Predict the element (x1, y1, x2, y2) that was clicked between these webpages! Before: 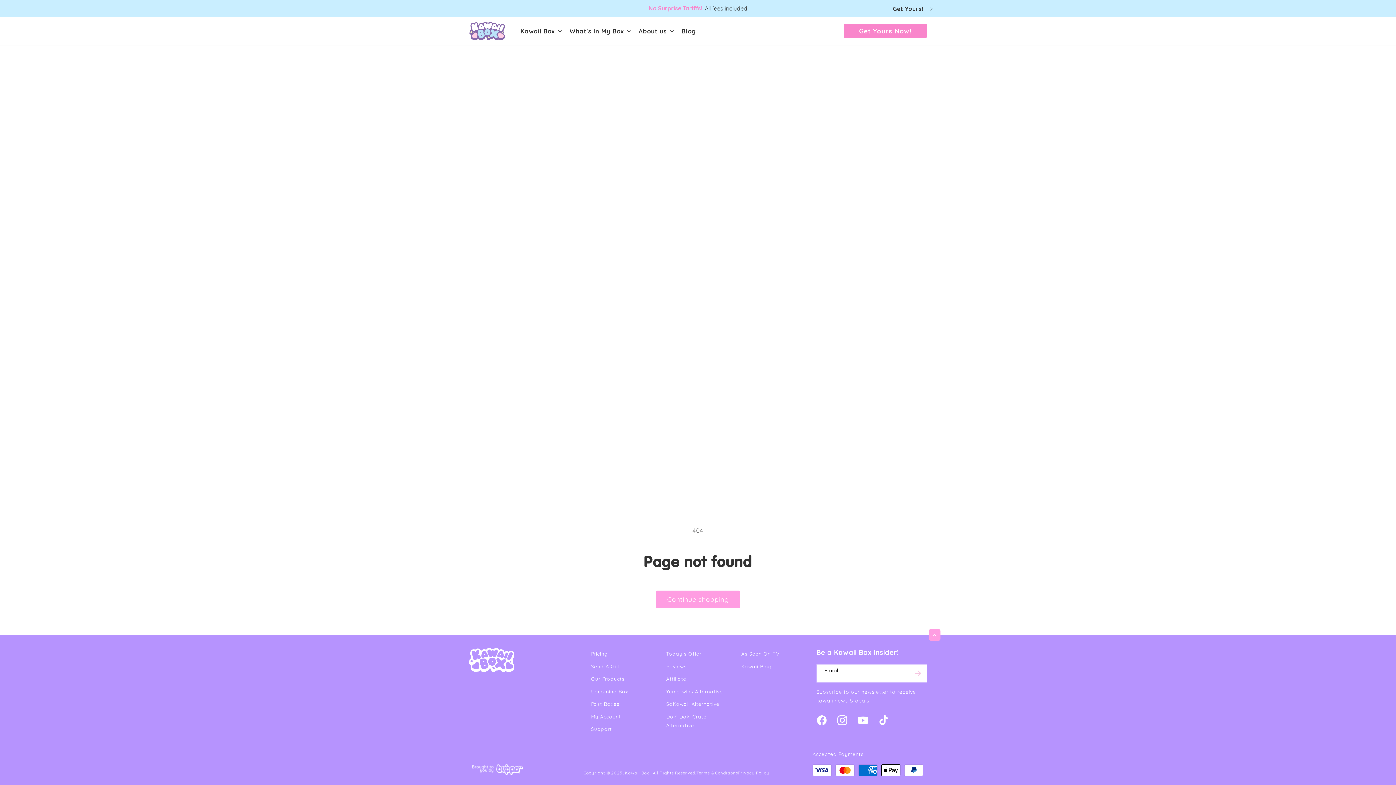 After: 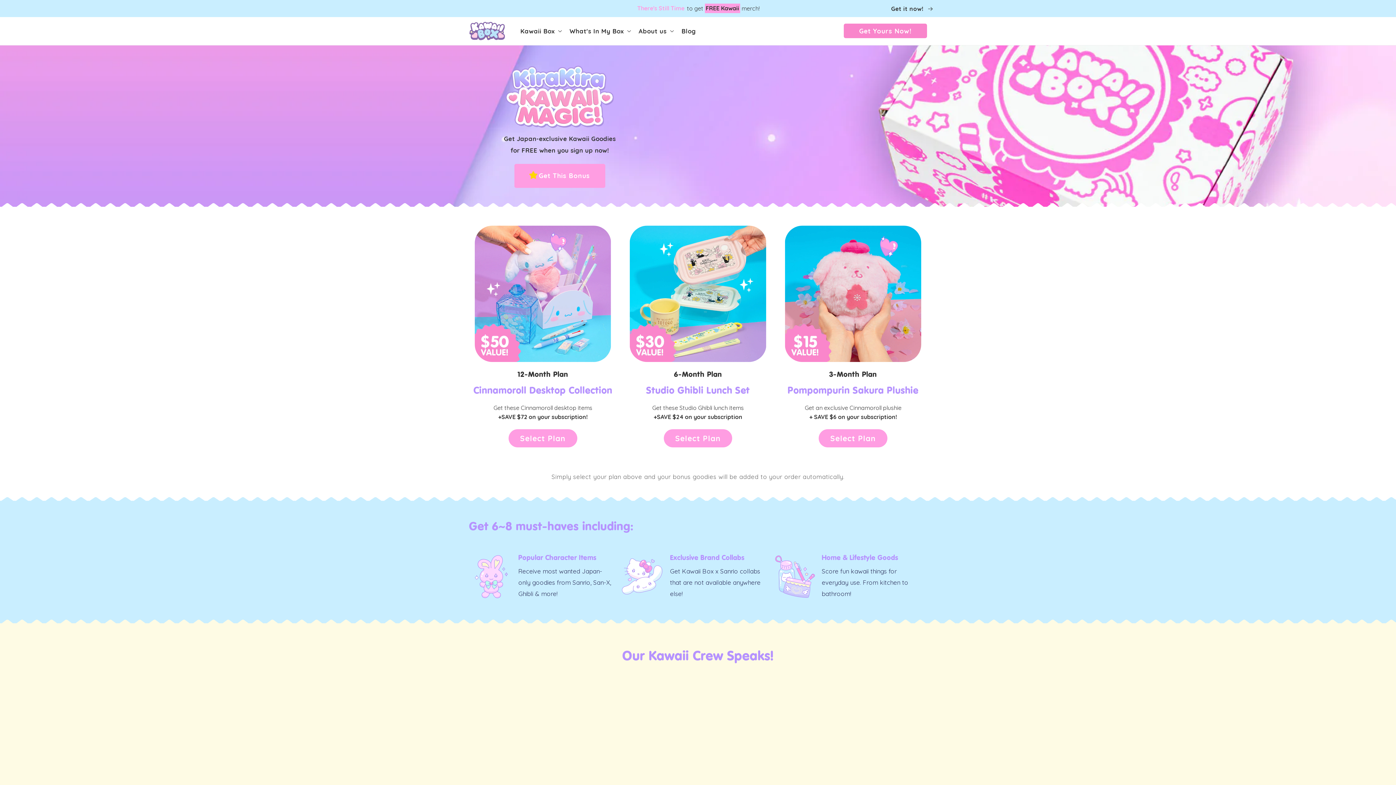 Action: bbox: (666, 649, 701, 660) label: Today's Offer